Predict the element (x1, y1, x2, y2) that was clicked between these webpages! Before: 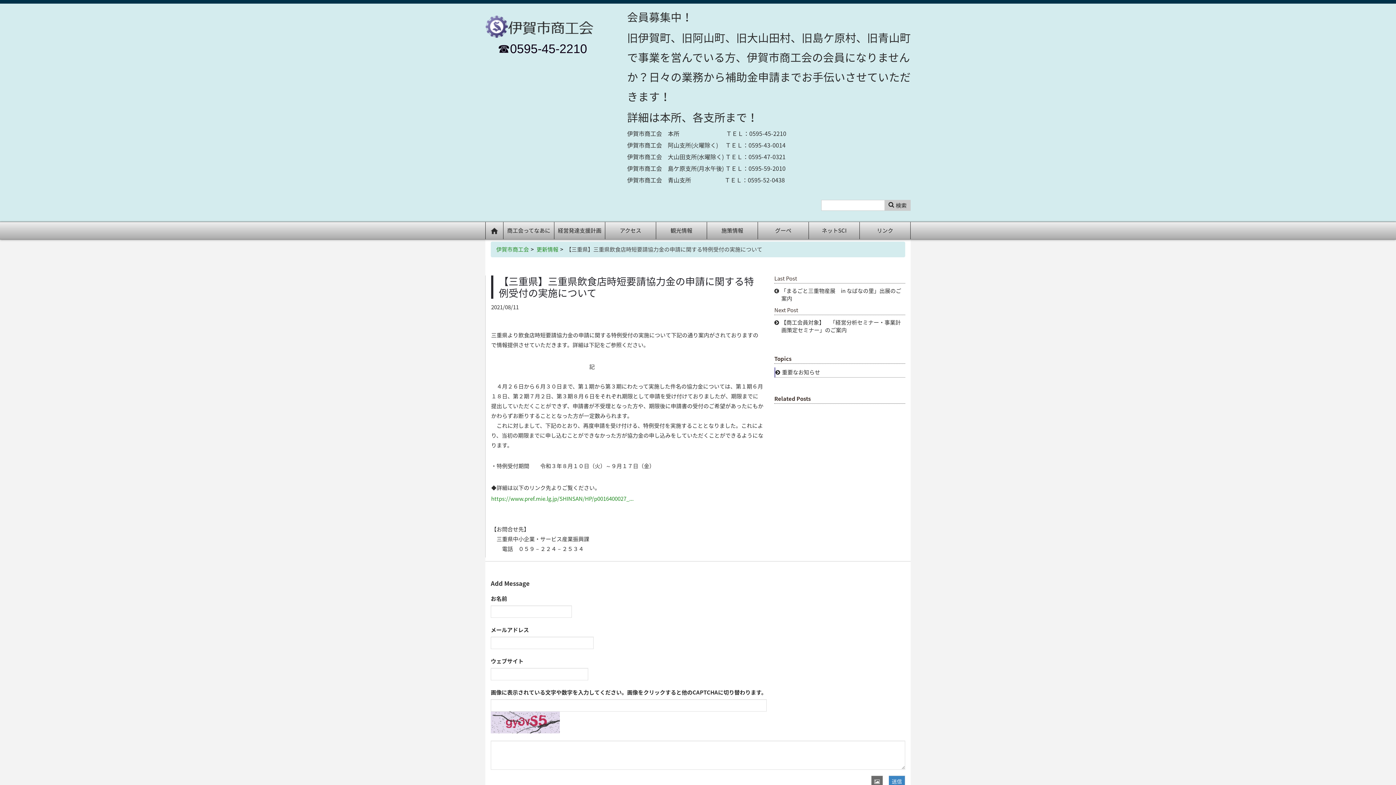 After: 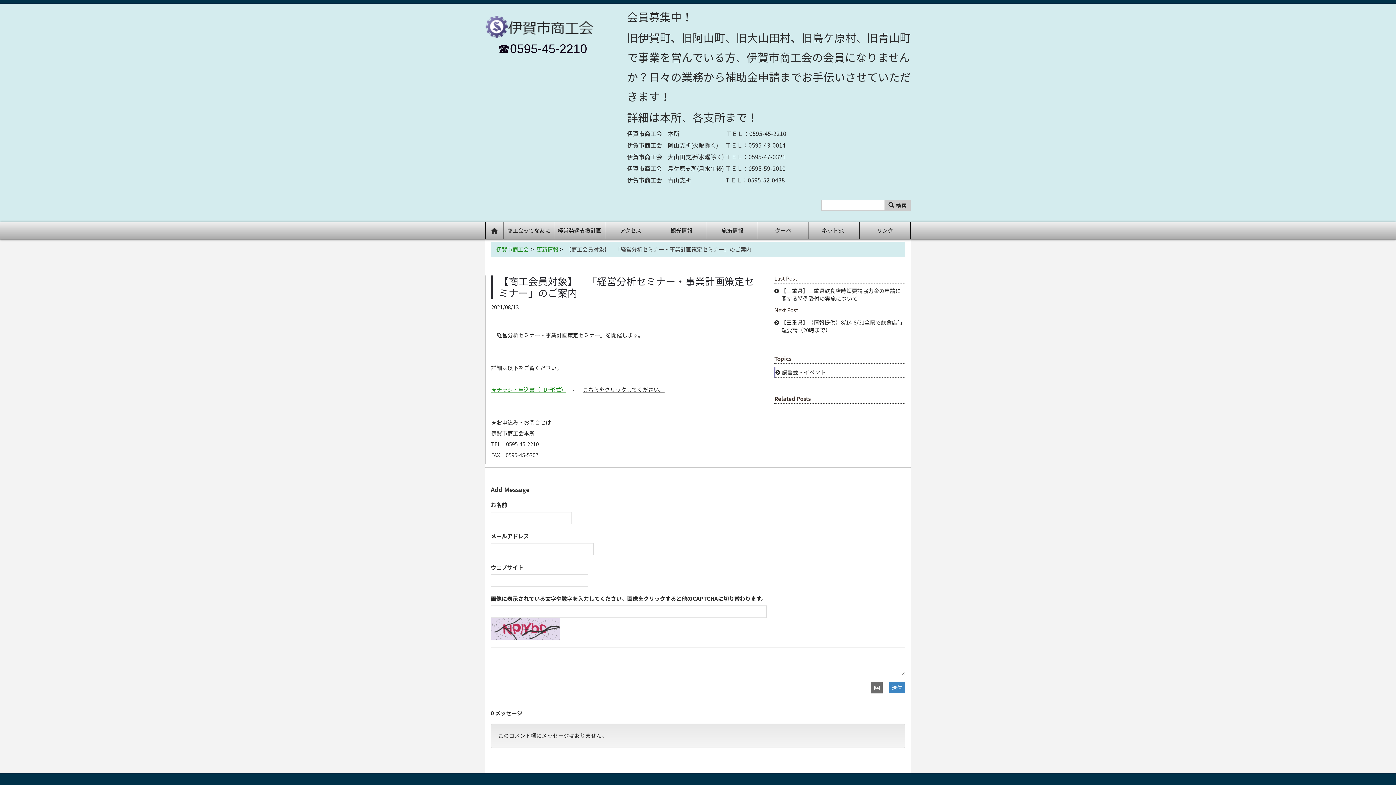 Action: bbox: (774, 318, 901, 334) label: 【商工会員対象】　「経営分析セミナー・事業計画策定セミナー」のご案内